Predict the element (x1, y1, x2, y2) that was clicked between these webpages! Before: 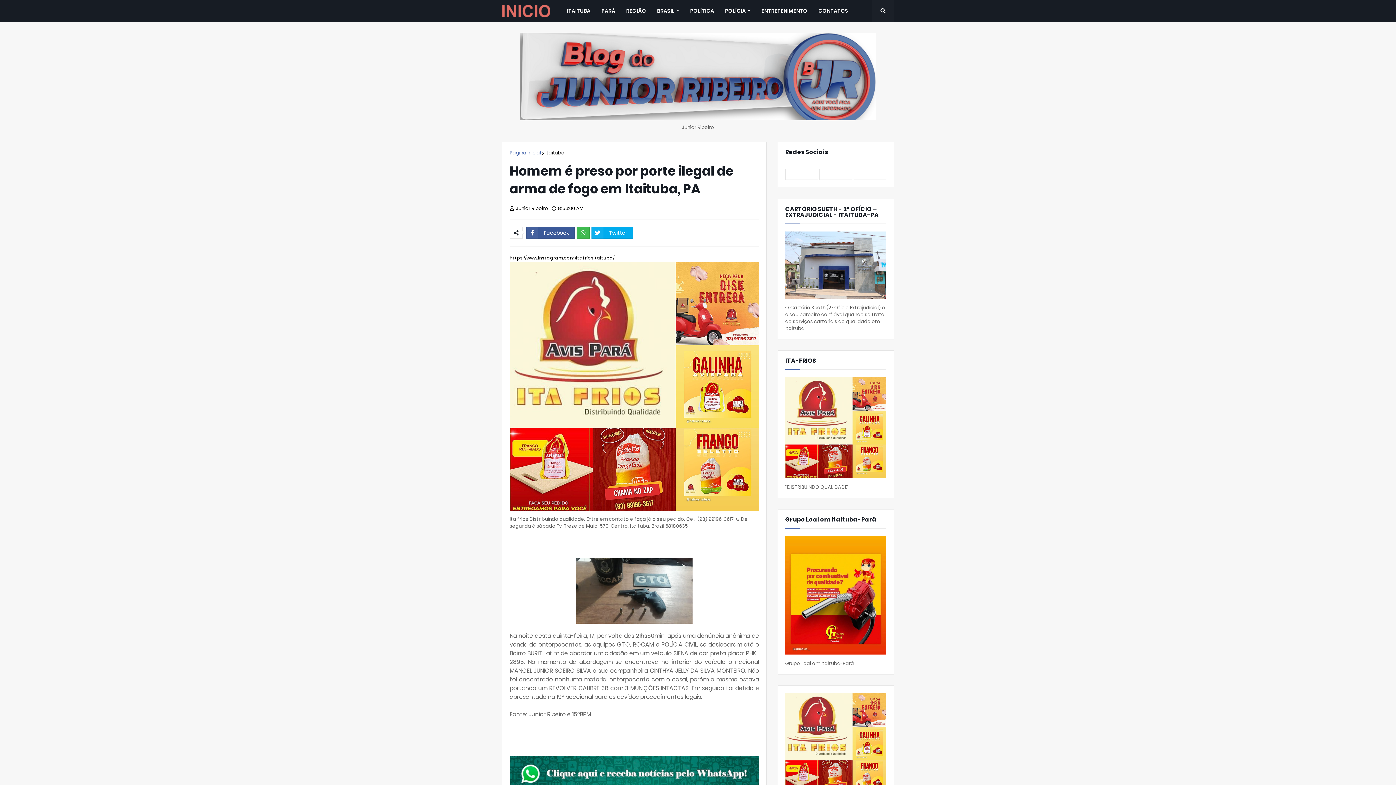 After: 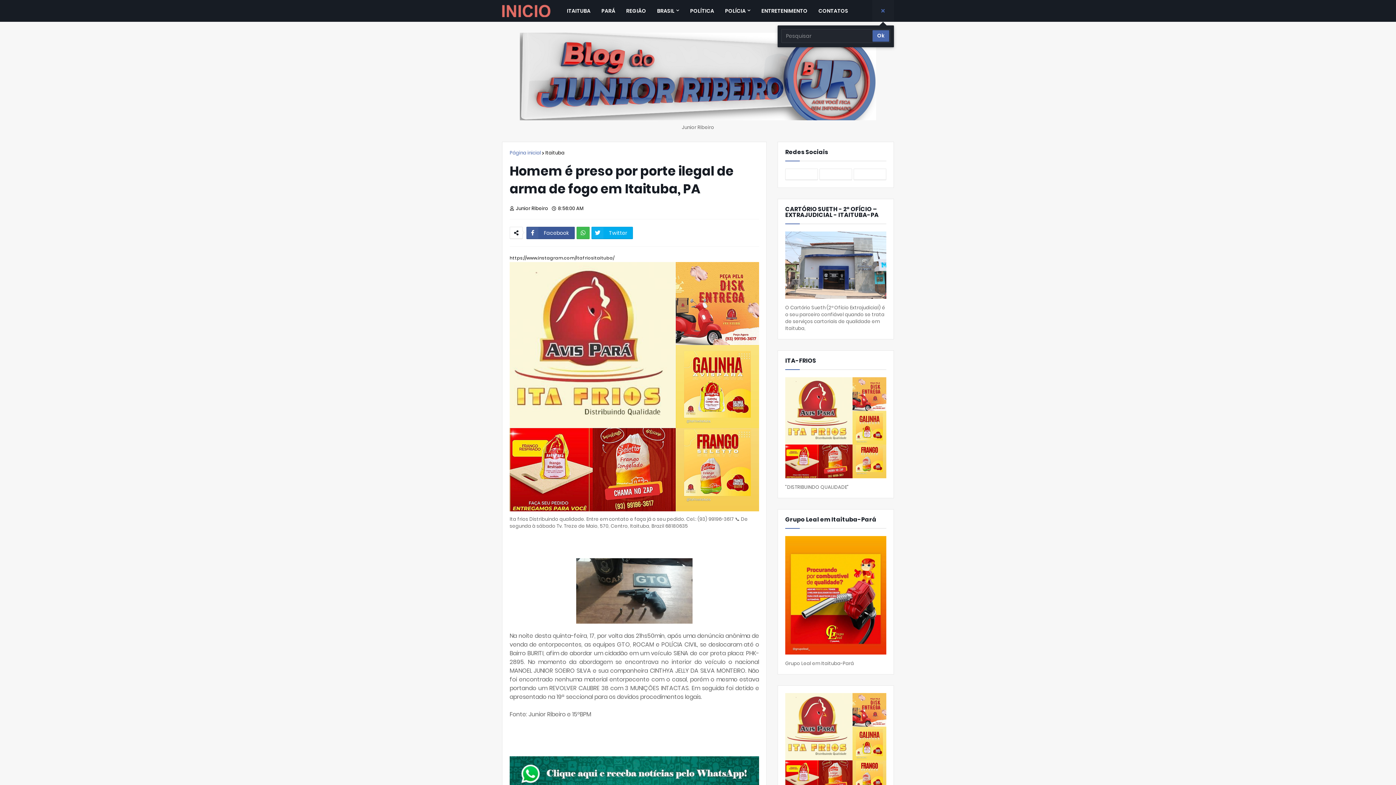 Action: bbox: (872, 0, 894, 21)